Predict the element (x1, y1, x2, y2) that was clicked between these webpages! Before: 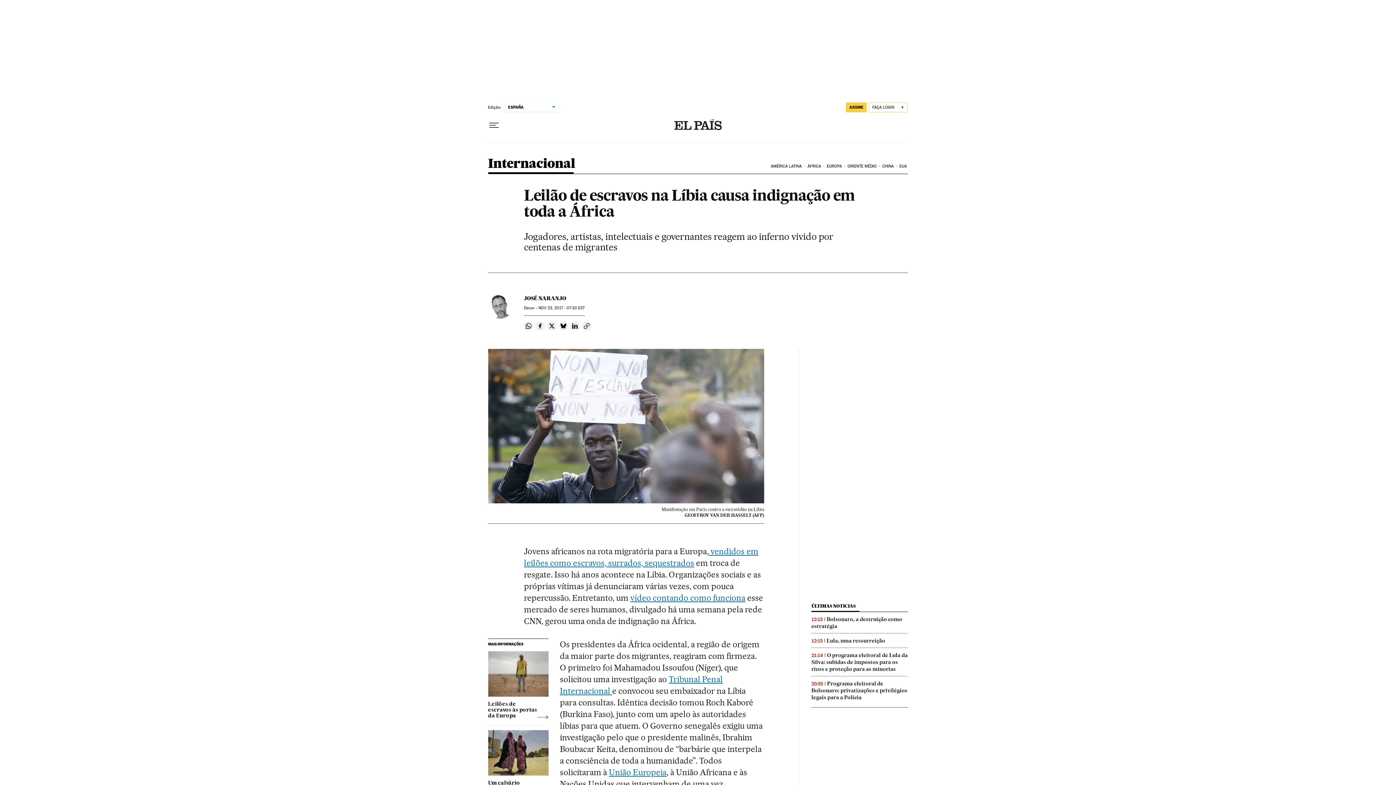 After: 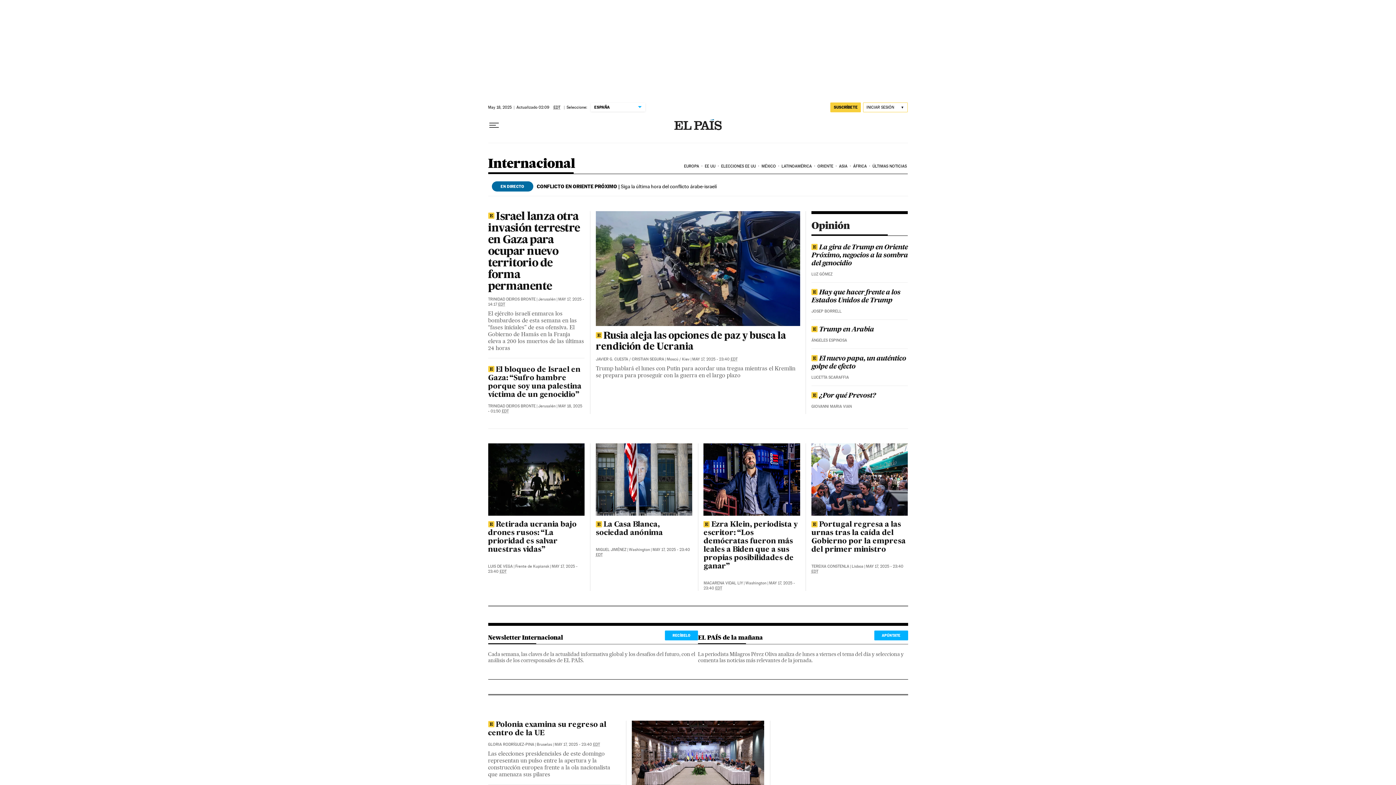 Action: bbox: (488, 157, 575, 173) label: Internacional